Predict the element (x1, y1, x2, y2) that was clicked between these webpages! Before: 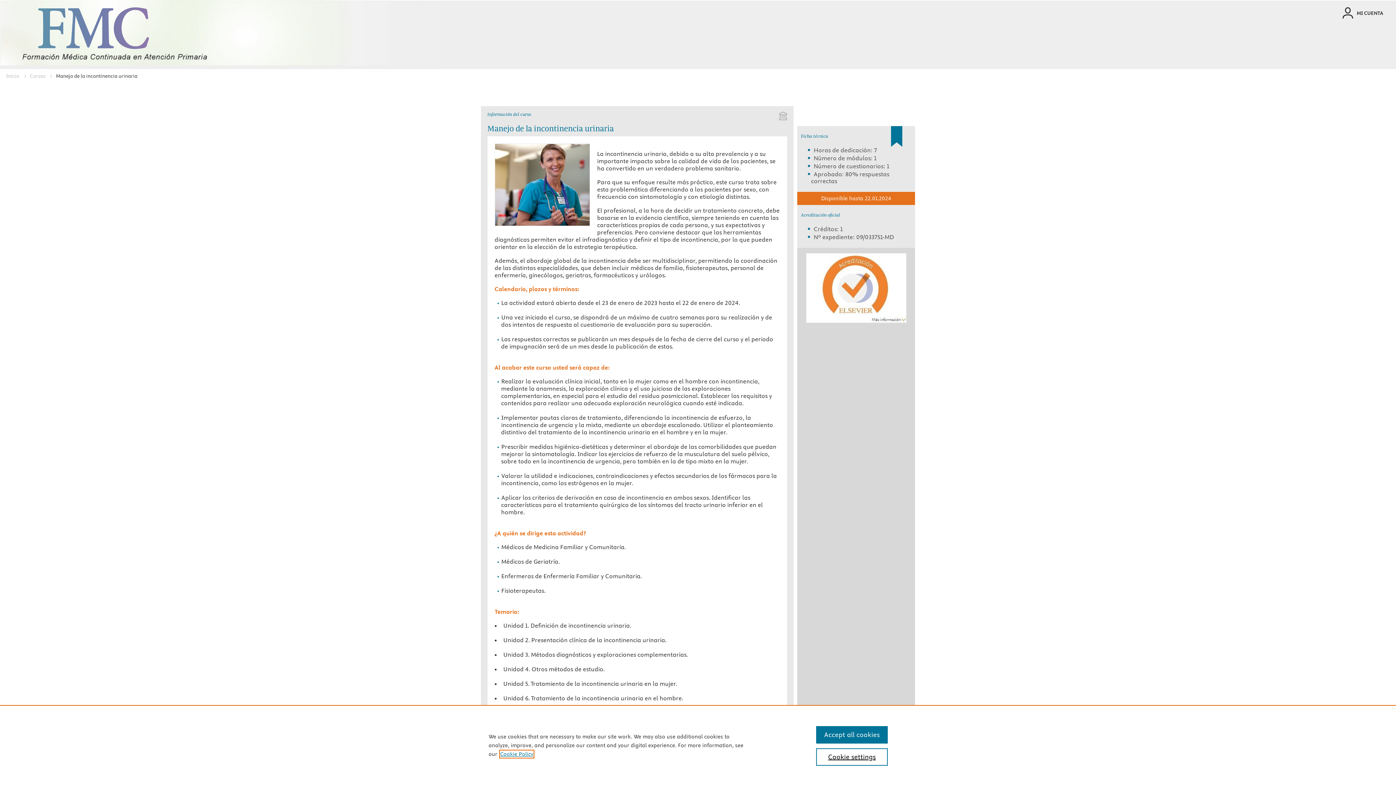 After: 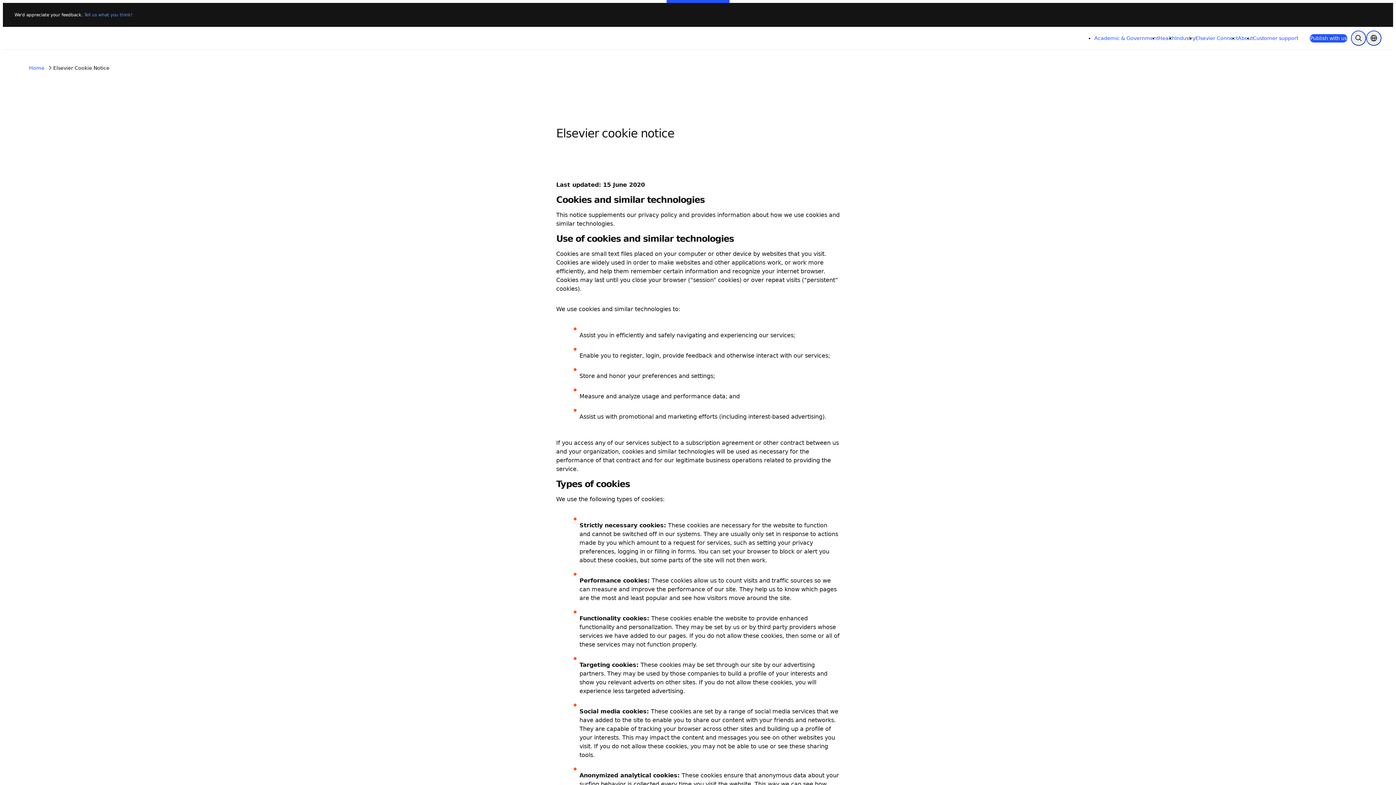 Action: label: More information about your privacy bbox: (500, 751, 533, 757)